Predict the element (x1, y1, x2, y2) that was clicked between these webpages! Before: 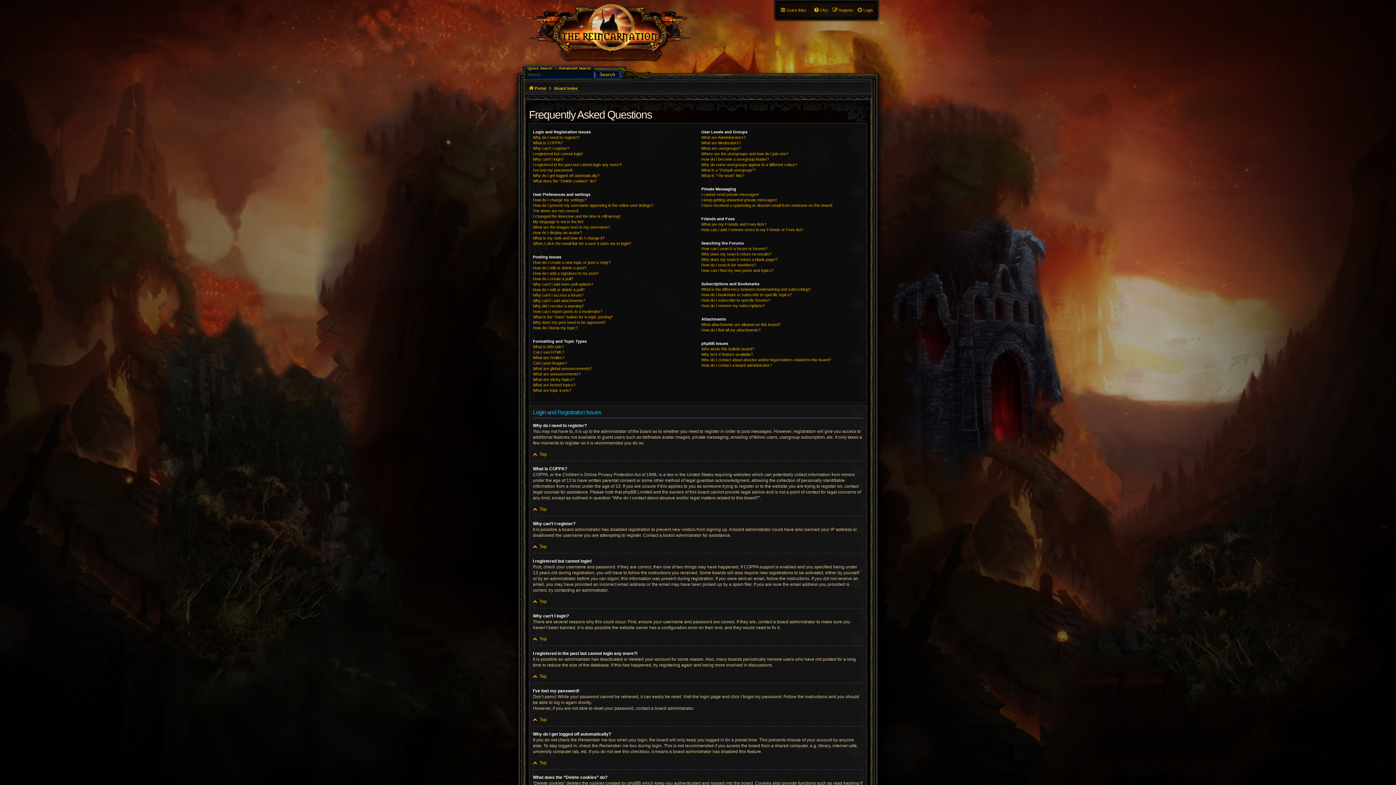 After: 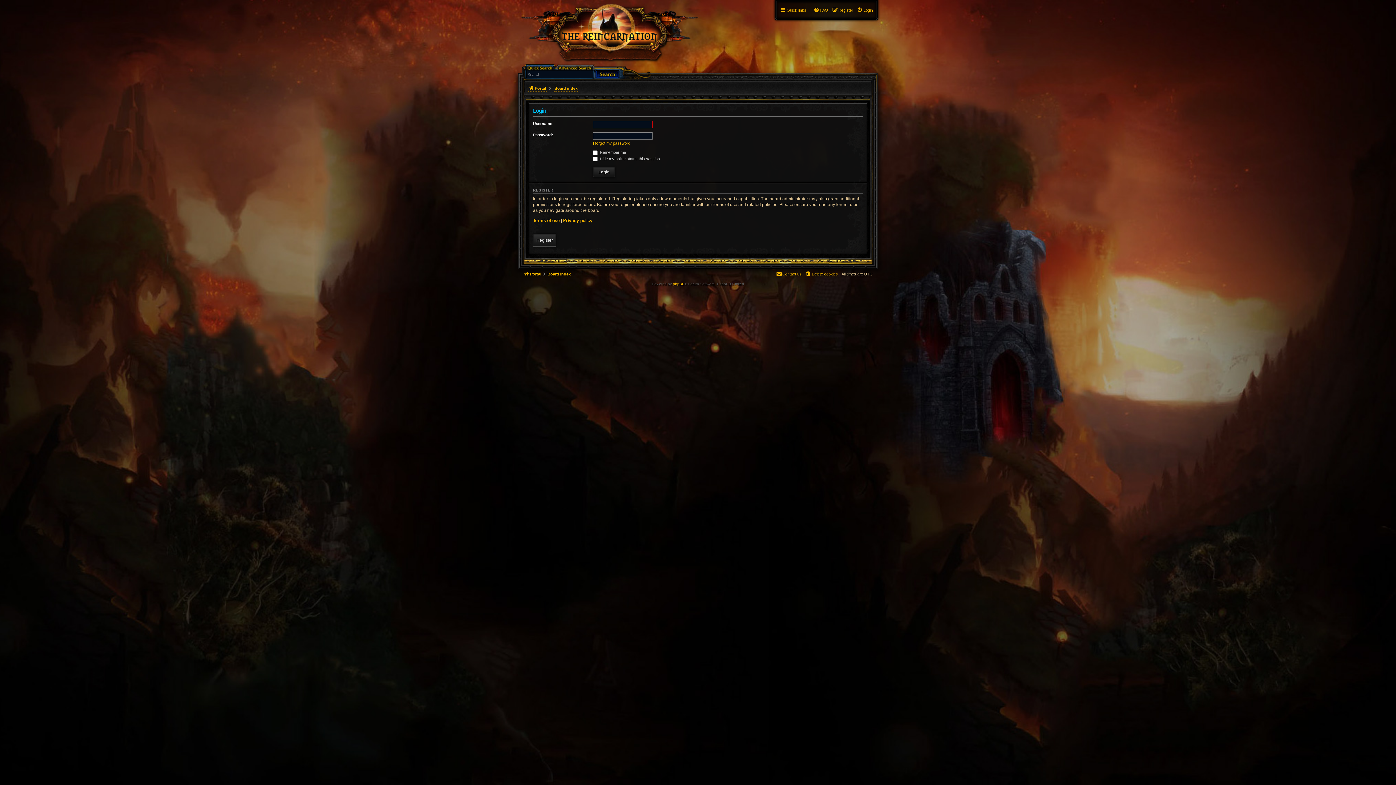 Action: bbox: (857, 5, 873, 14) label: Login